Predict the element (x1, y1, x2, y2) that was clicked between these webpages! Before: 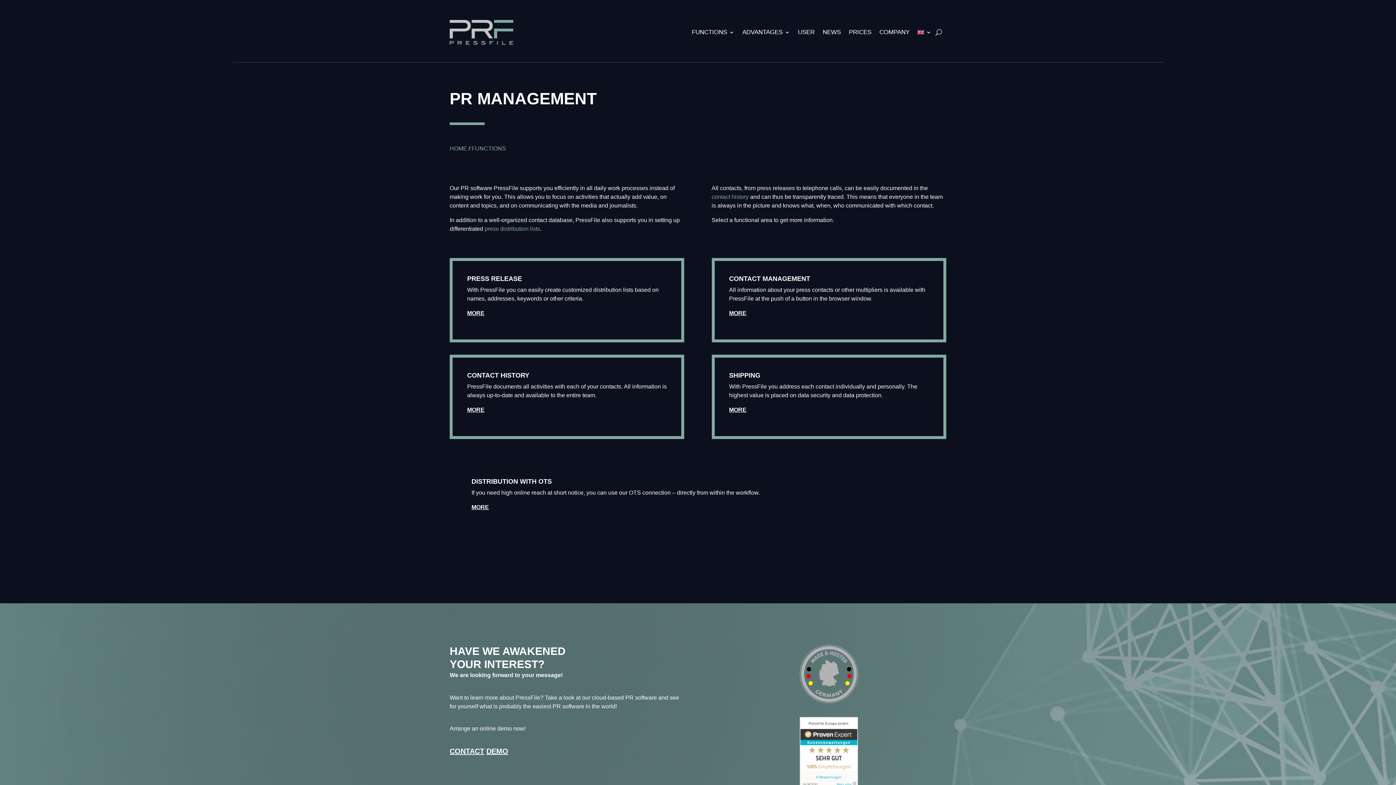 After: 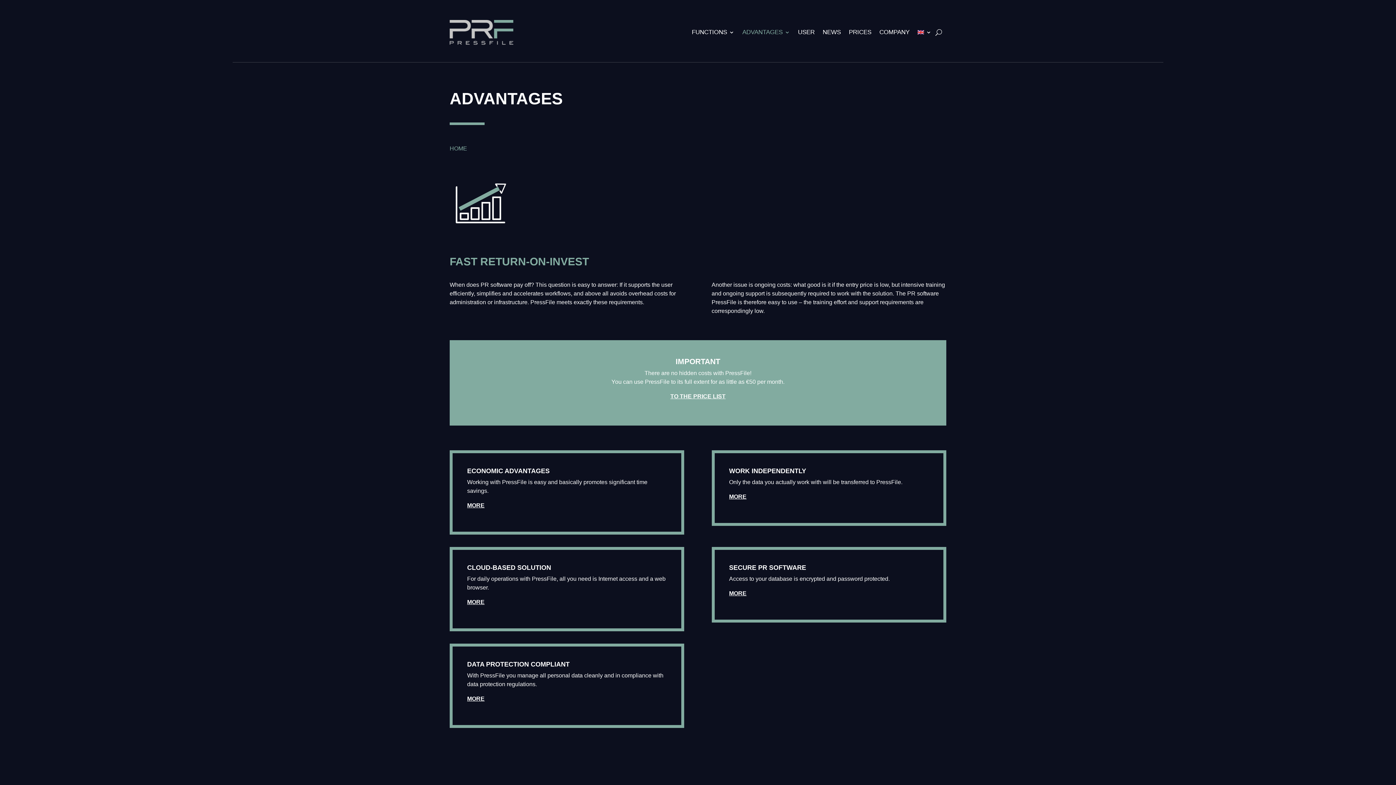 Action: bbox: (742, 18, 790, 46) label: ADVANTAGES